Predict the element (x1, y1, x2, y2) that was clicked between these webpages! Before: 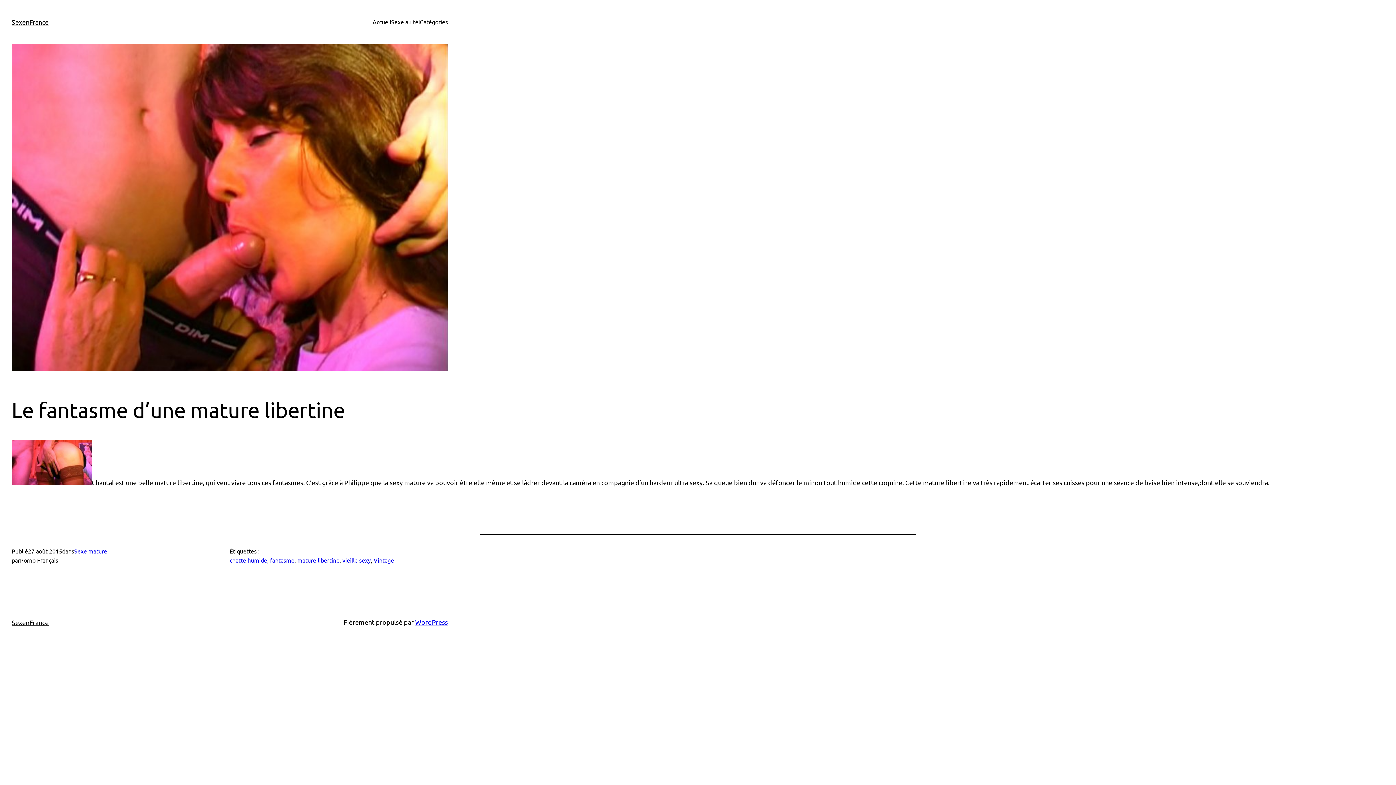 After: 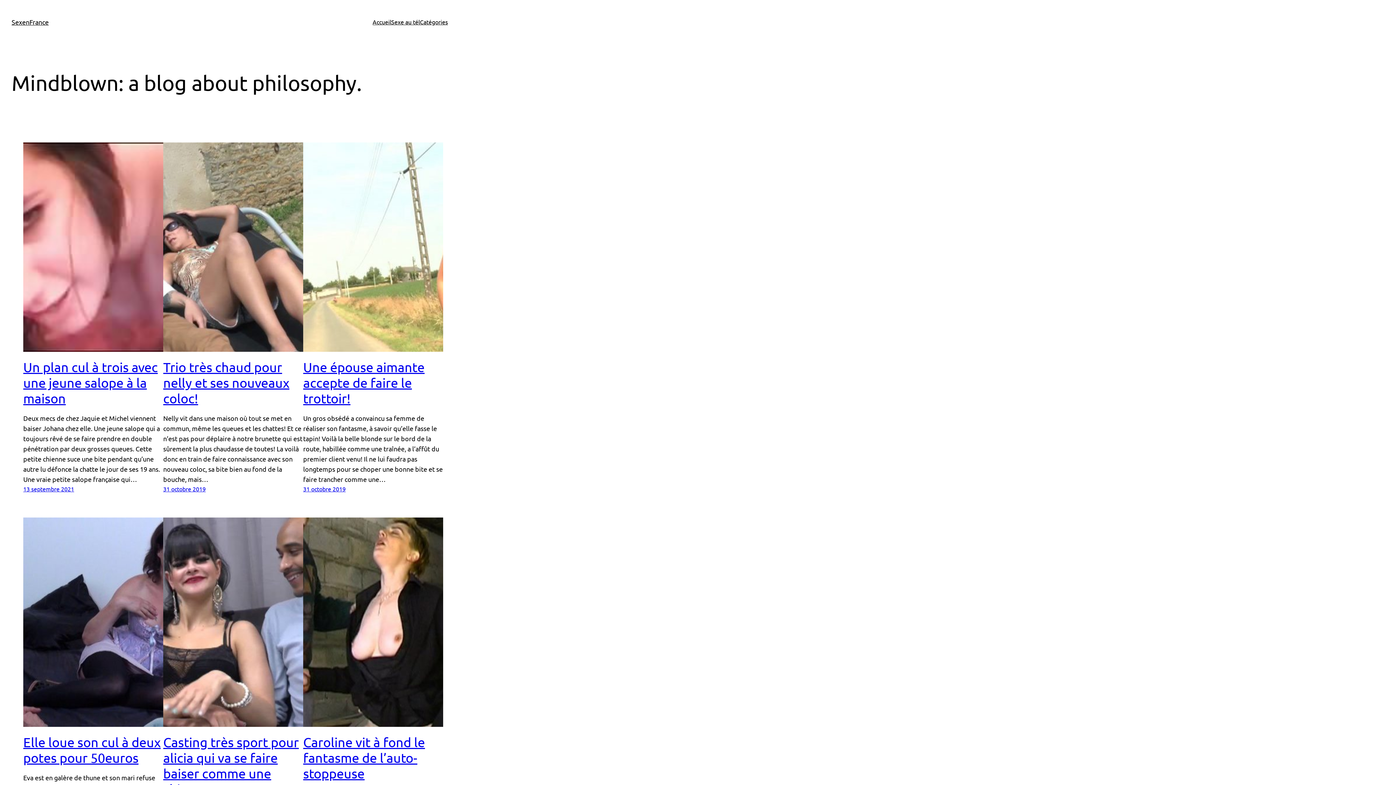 Action: bbox: (11, 618, 48, 626) label: SexenFrance